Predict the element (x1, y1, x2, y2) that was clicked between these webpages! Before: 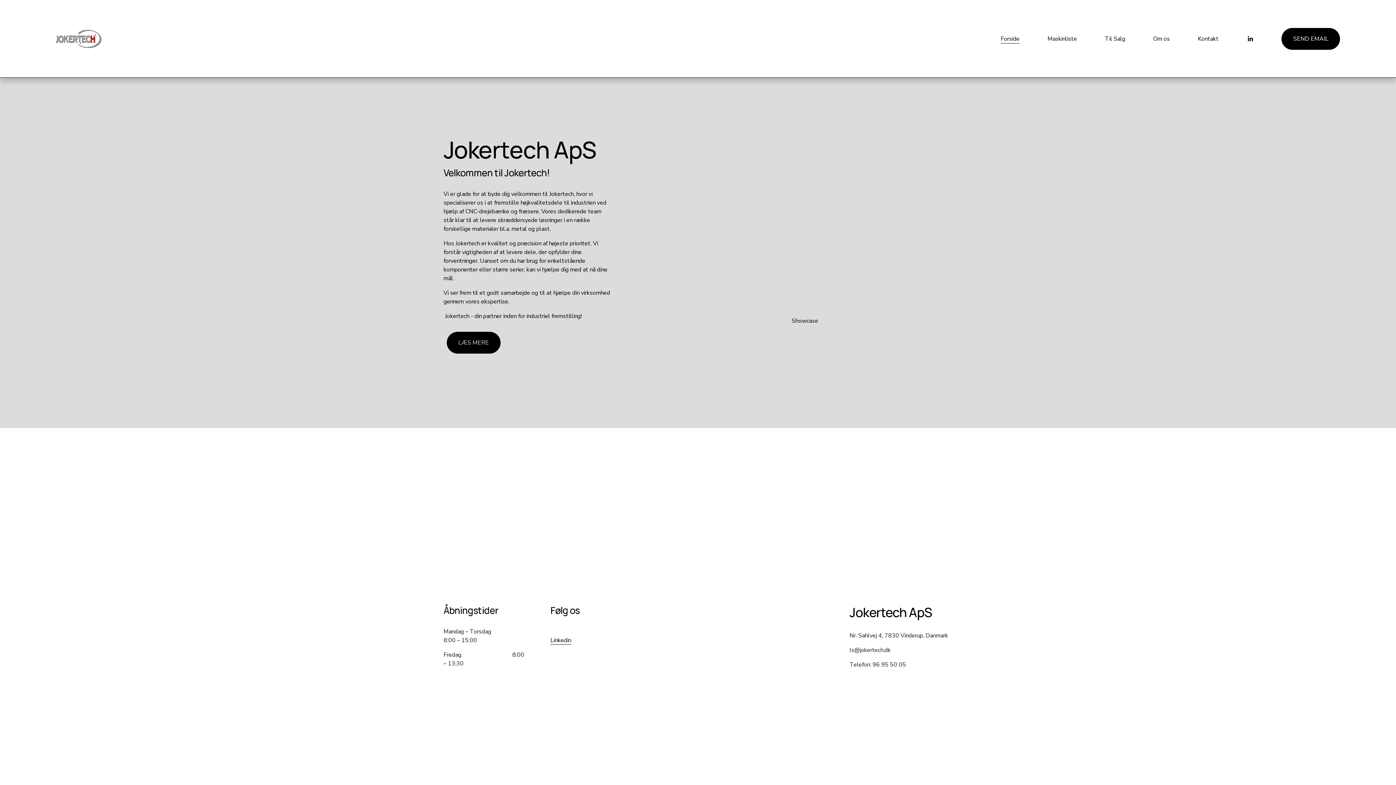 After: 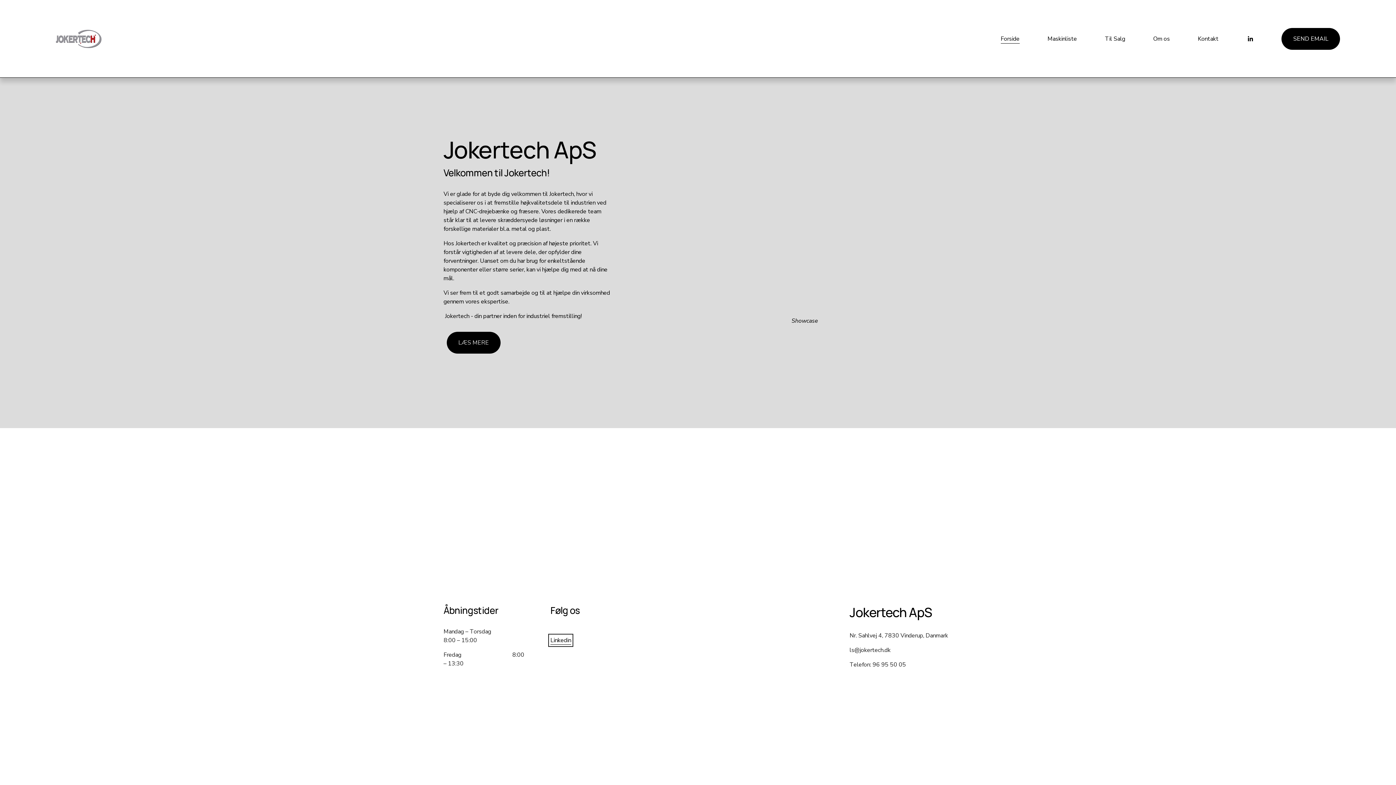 Action: label: Linkedin bbox: (550, 636, 571, 645)